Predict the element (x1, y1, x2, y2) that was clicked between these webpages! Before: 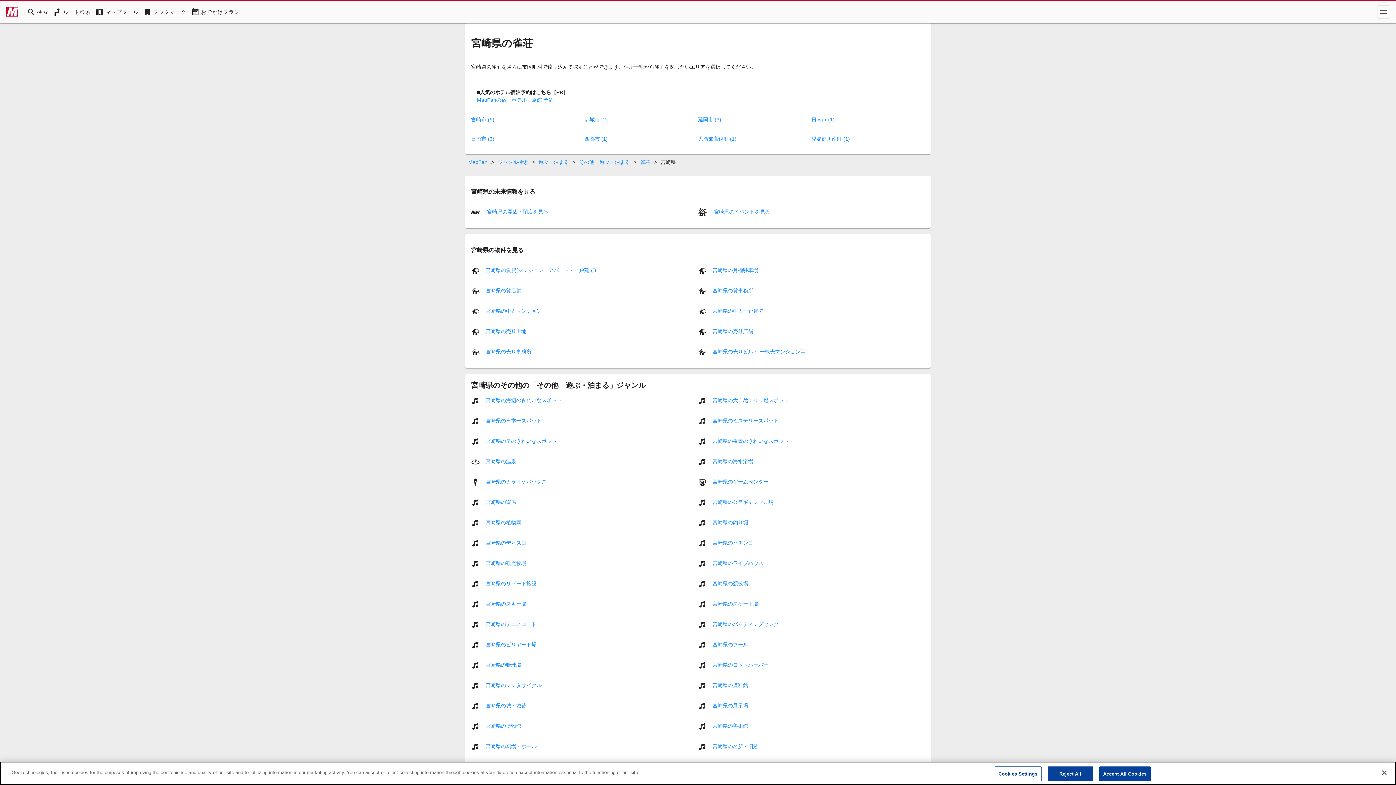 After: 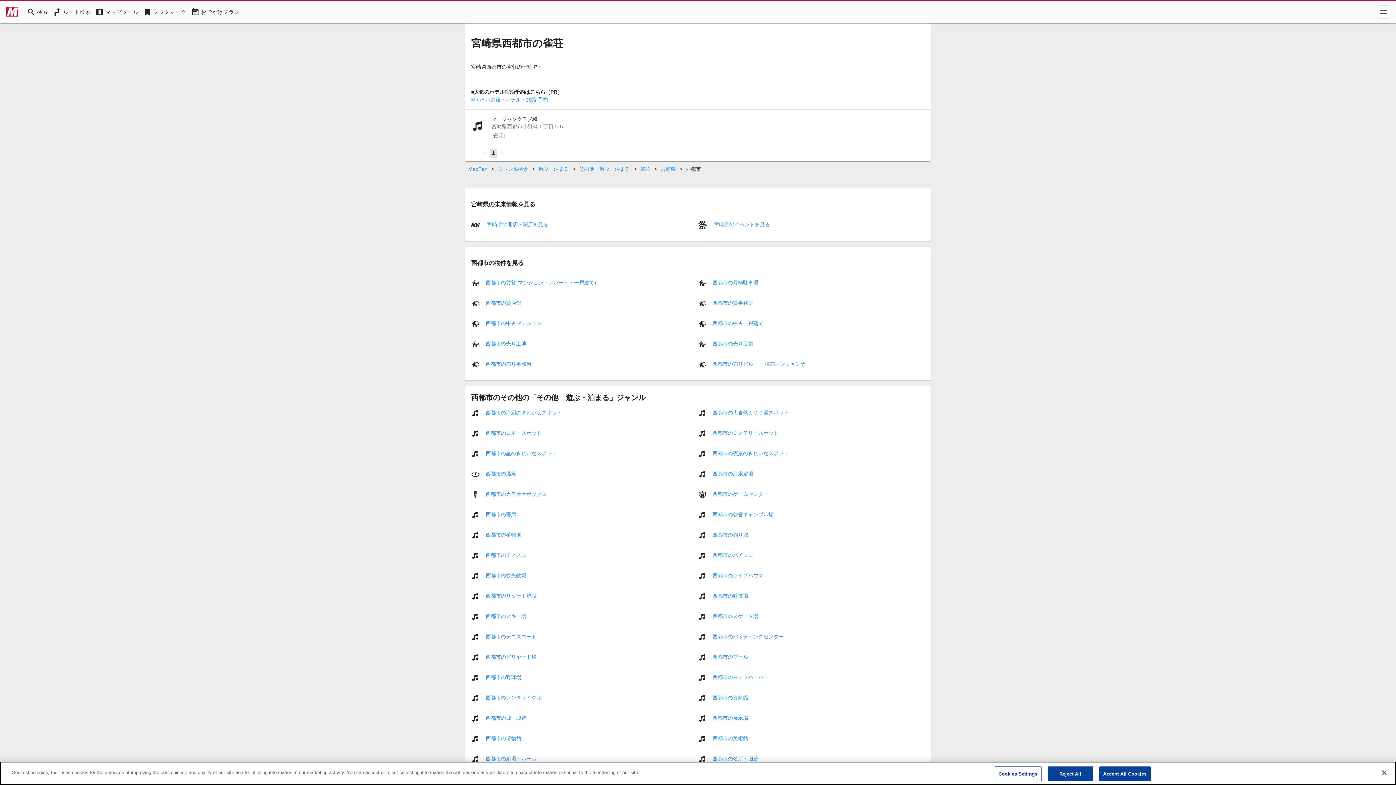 Action: bbox: (584, 136, 608, 141) label: 西都市 (1)